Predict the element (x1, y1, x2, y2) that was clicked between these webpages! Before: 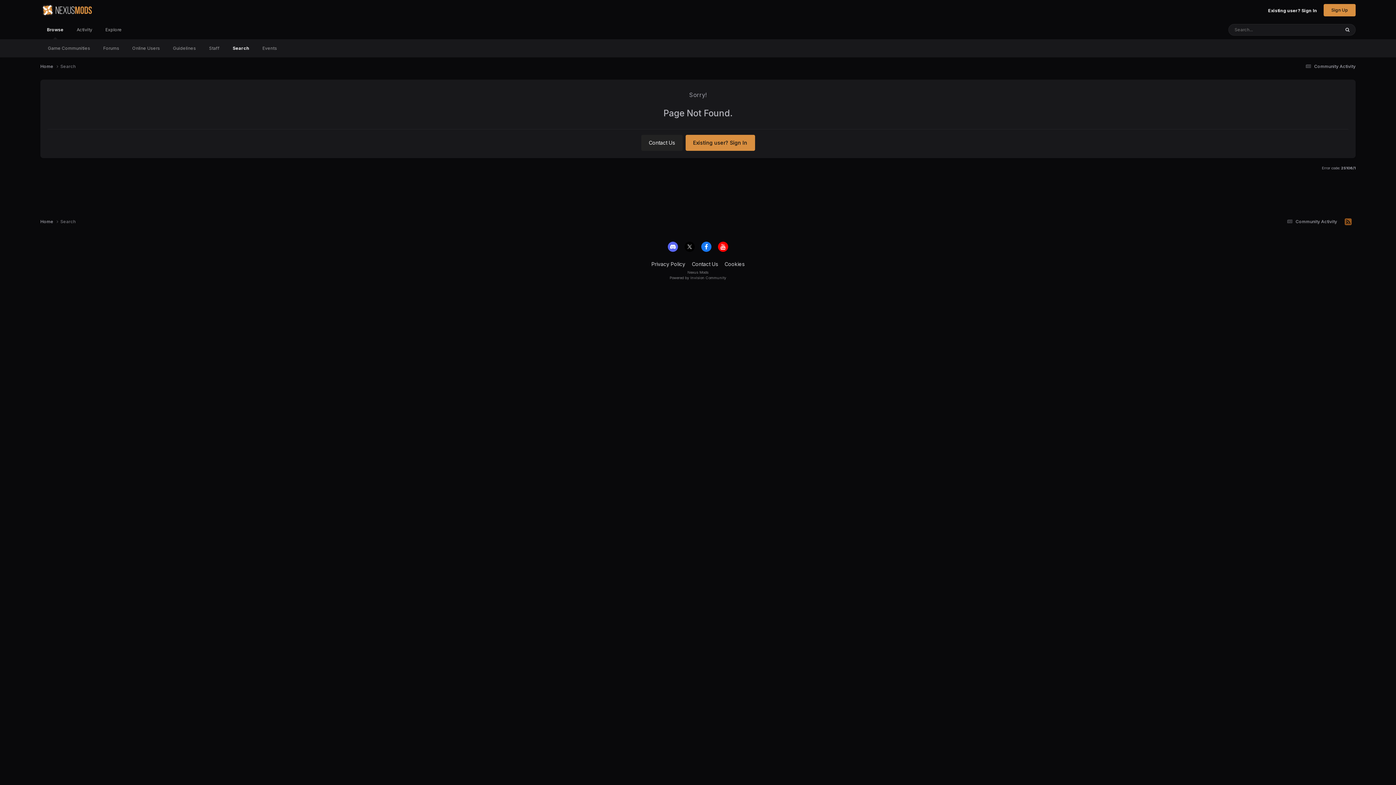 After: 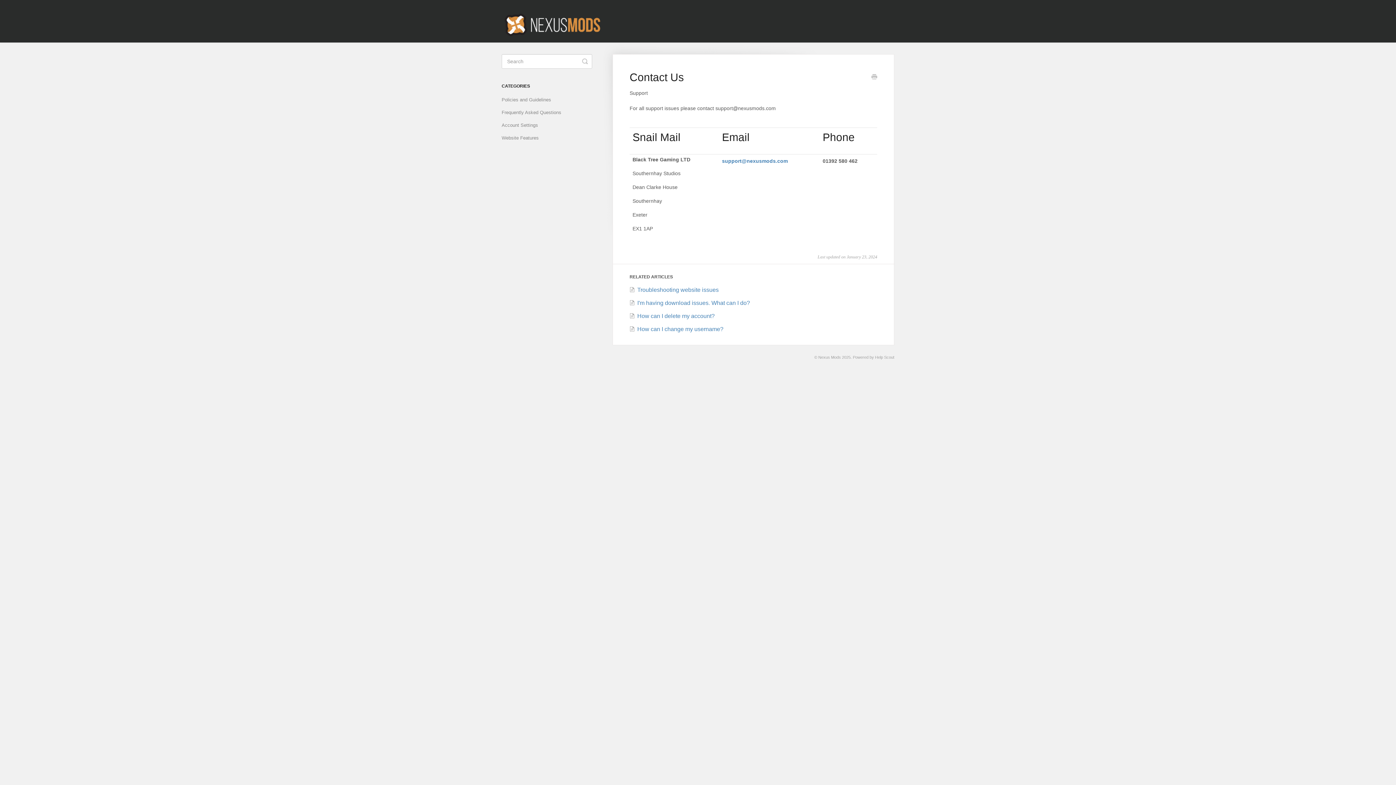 Action: bbox: (641, 135, 682, 151) label: Contact Us